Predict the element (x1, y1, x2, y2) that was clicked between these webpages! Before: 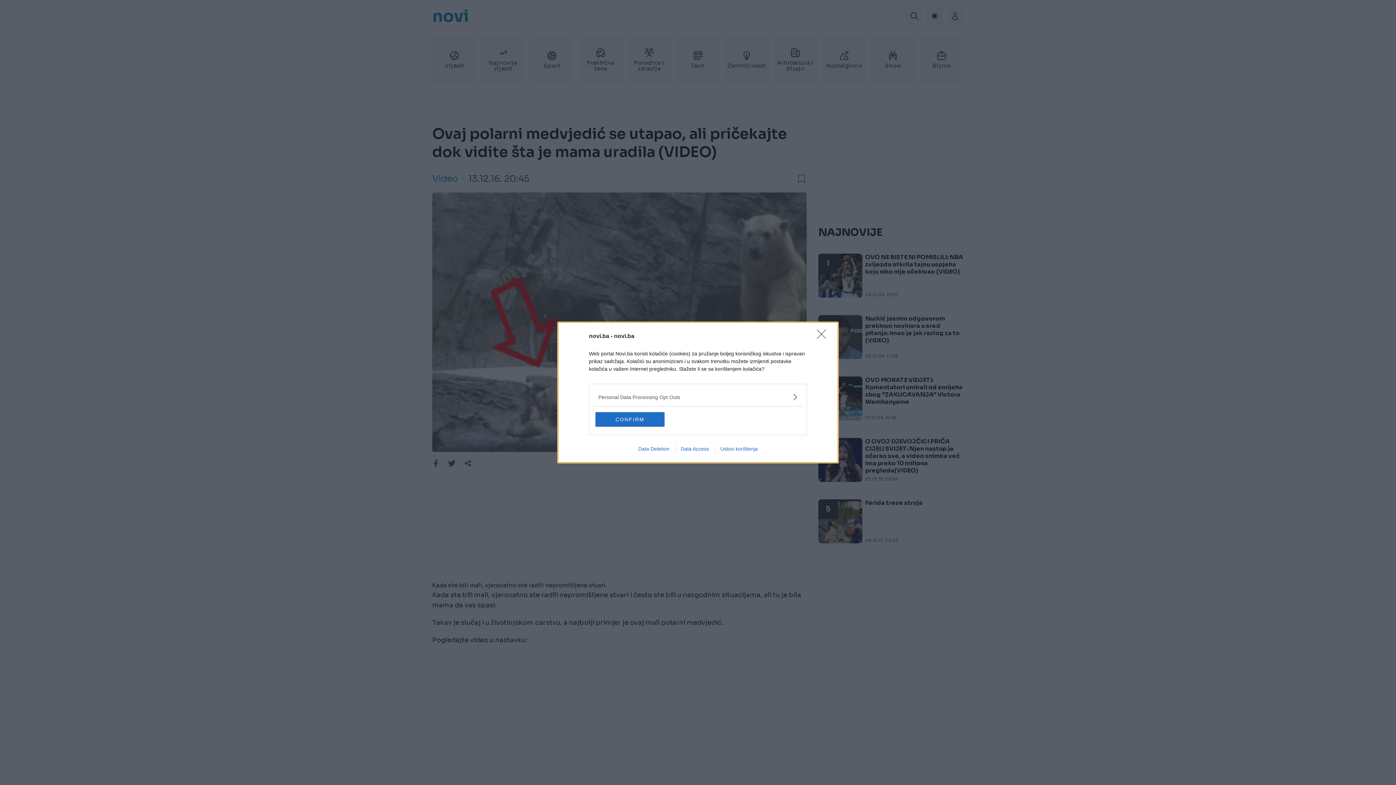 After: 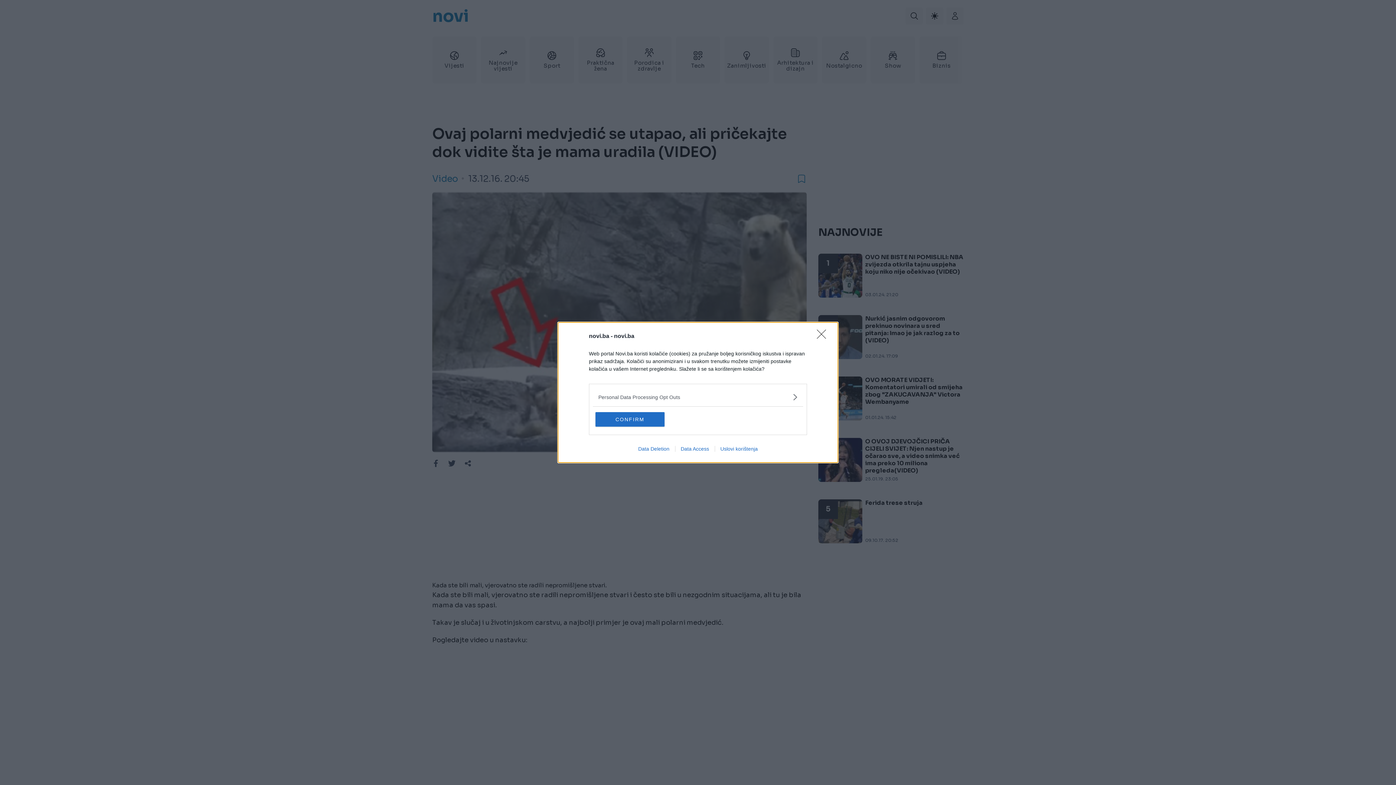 Action: label: Data Deletion bbox: (632, 446, 675, 452)